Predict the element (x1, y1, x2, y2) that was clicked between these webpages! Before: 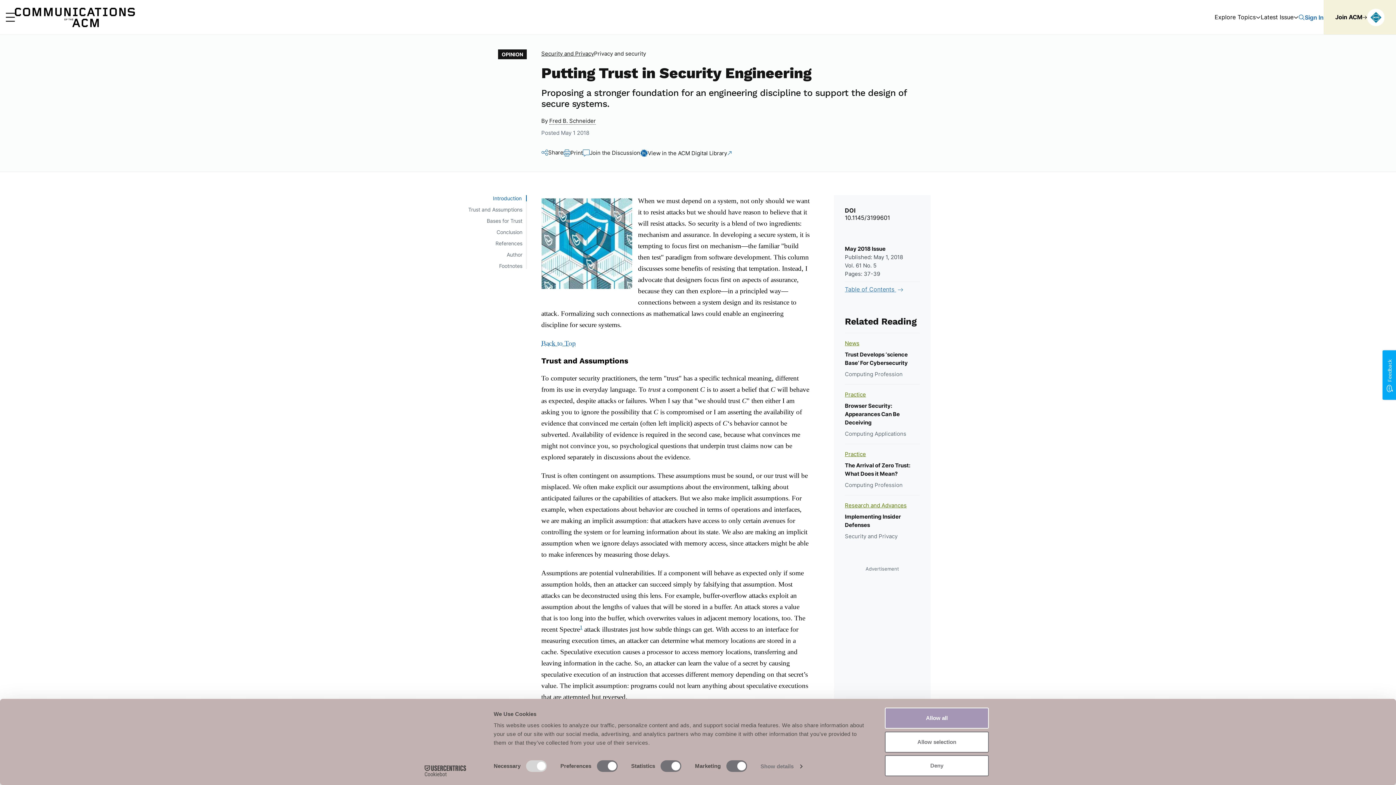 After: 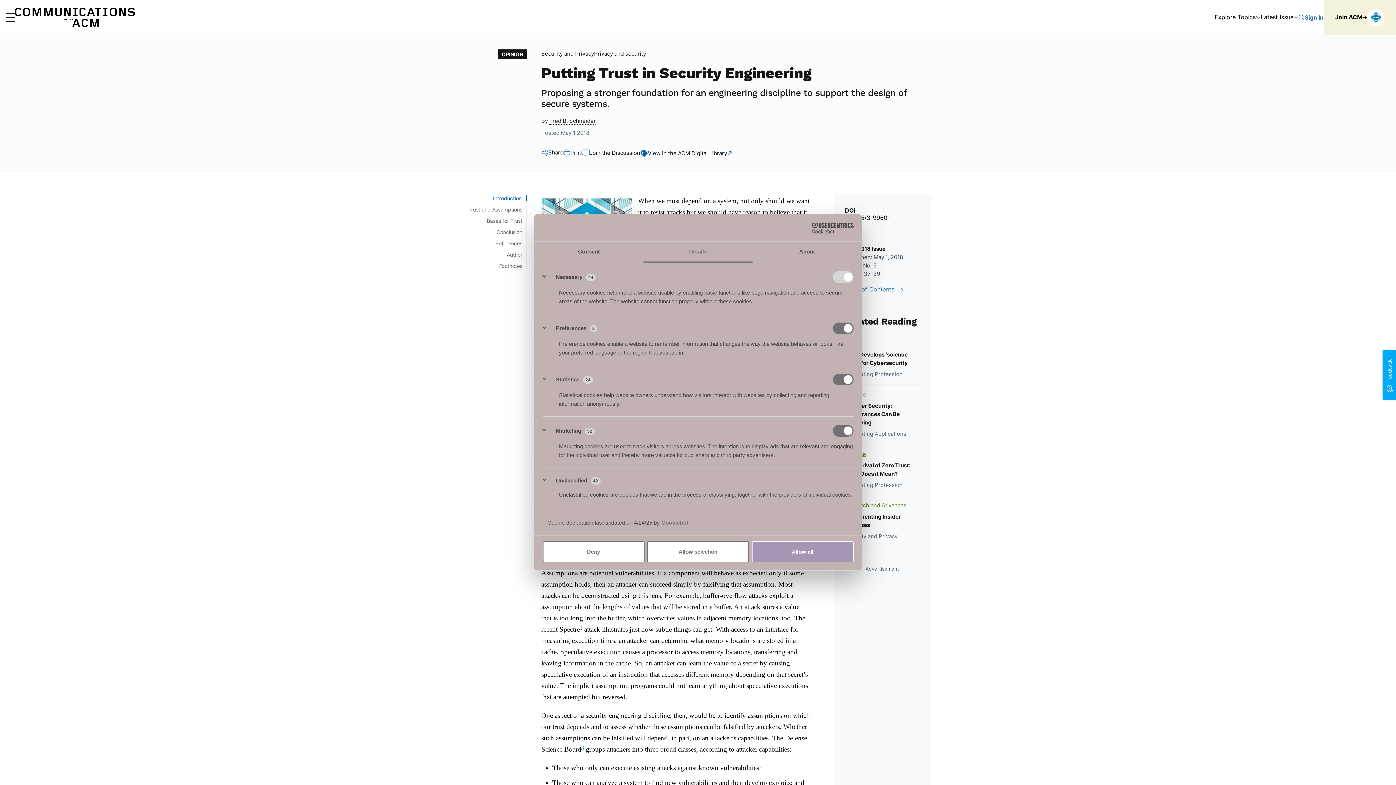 Action: bbox: (760, 761, 802, 772) label: Show details